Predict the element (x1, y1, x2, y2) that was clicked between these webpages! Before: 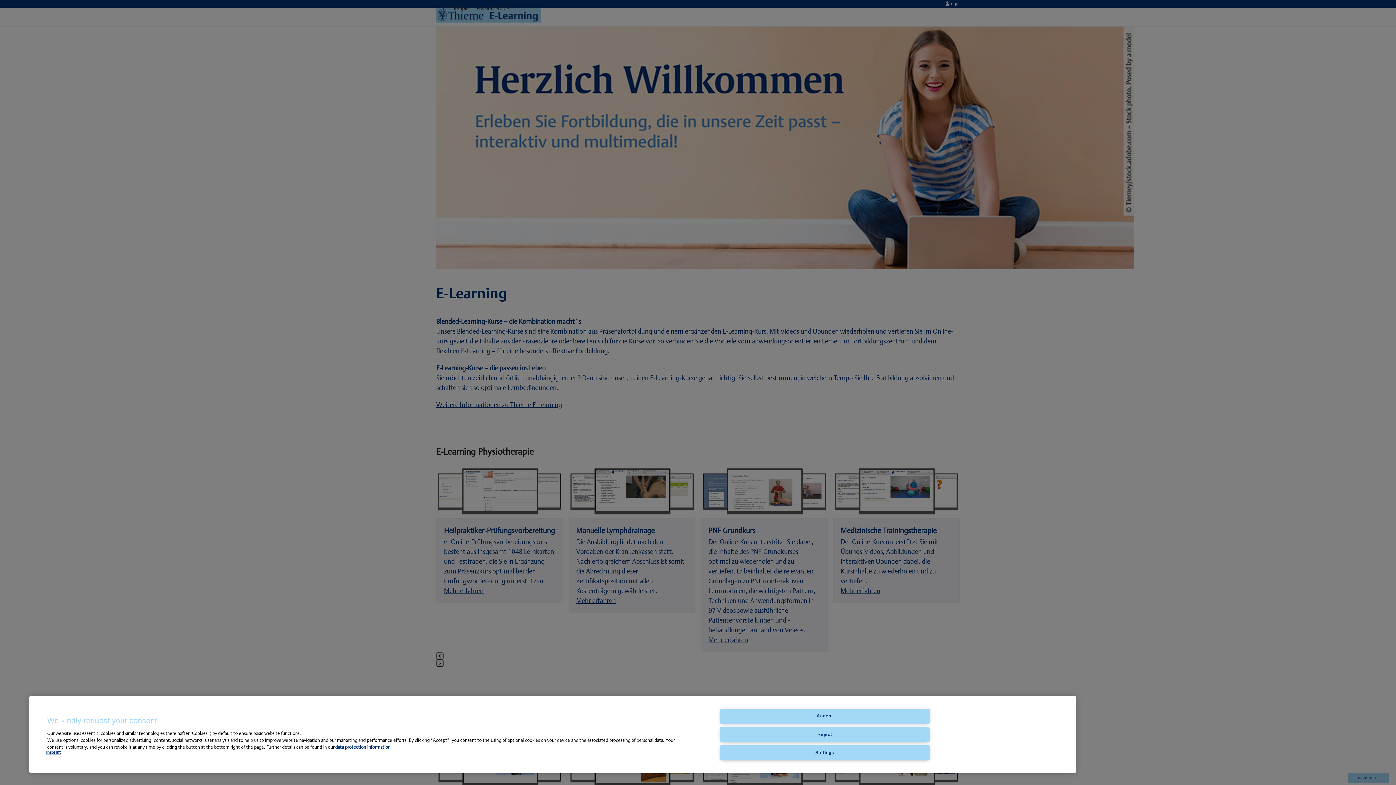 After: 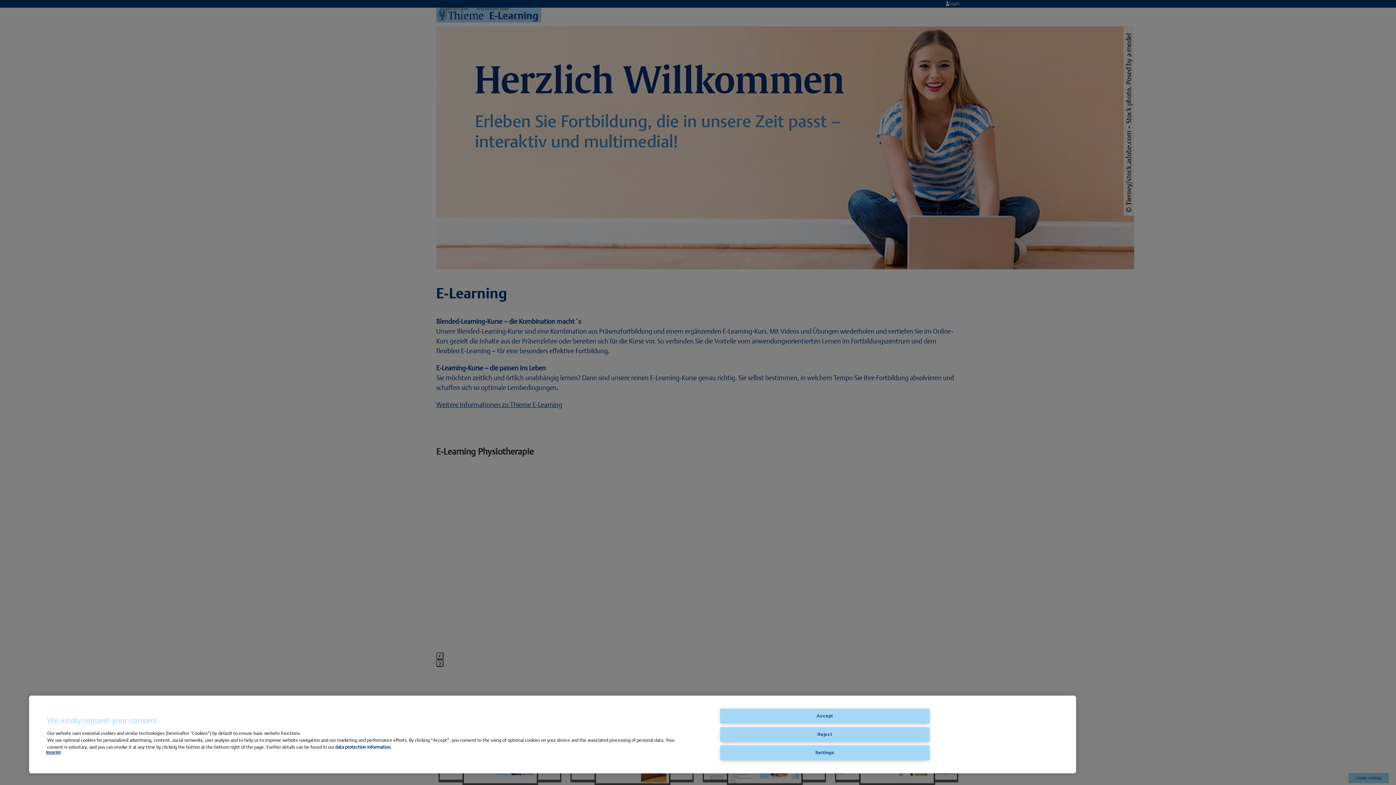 Action: label: data protection information bbox: (335, 744, 390, 750)